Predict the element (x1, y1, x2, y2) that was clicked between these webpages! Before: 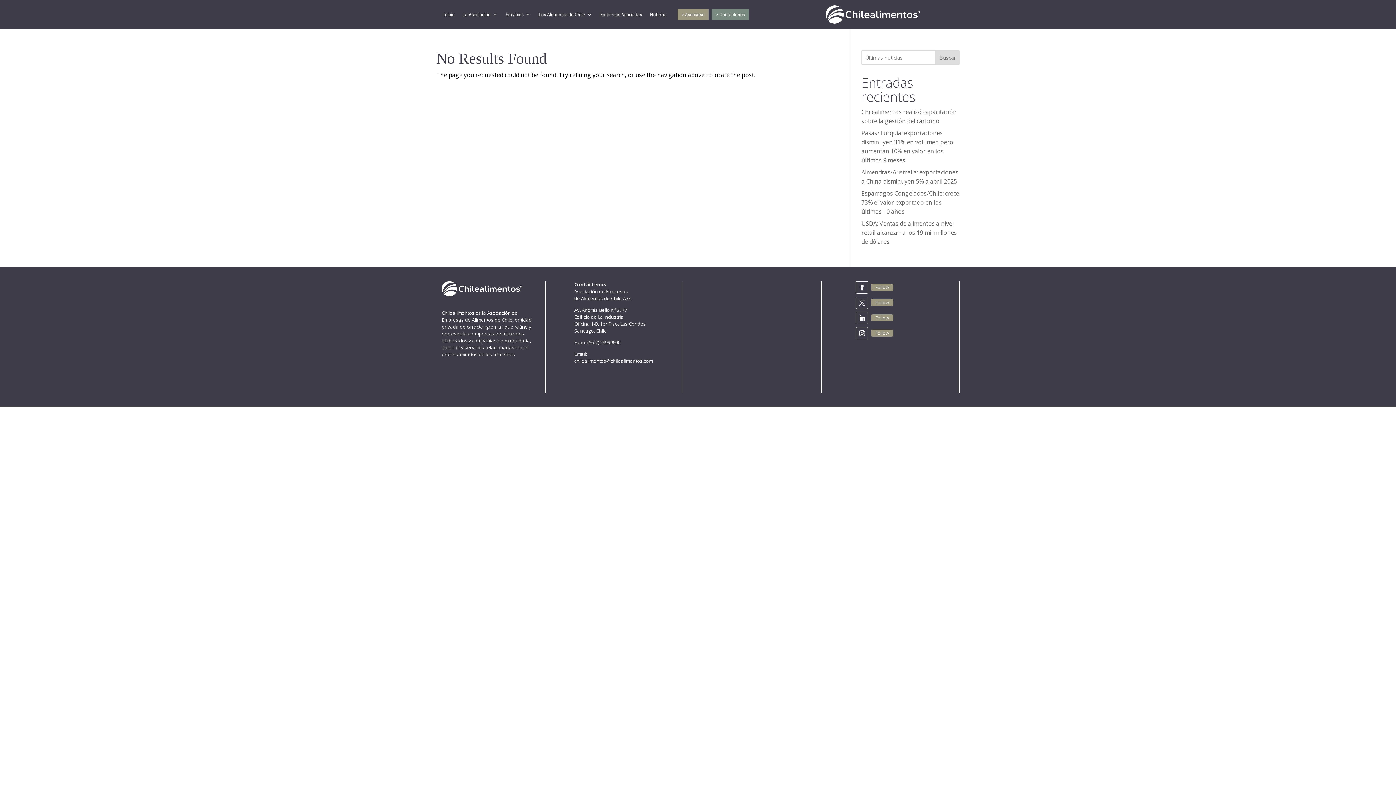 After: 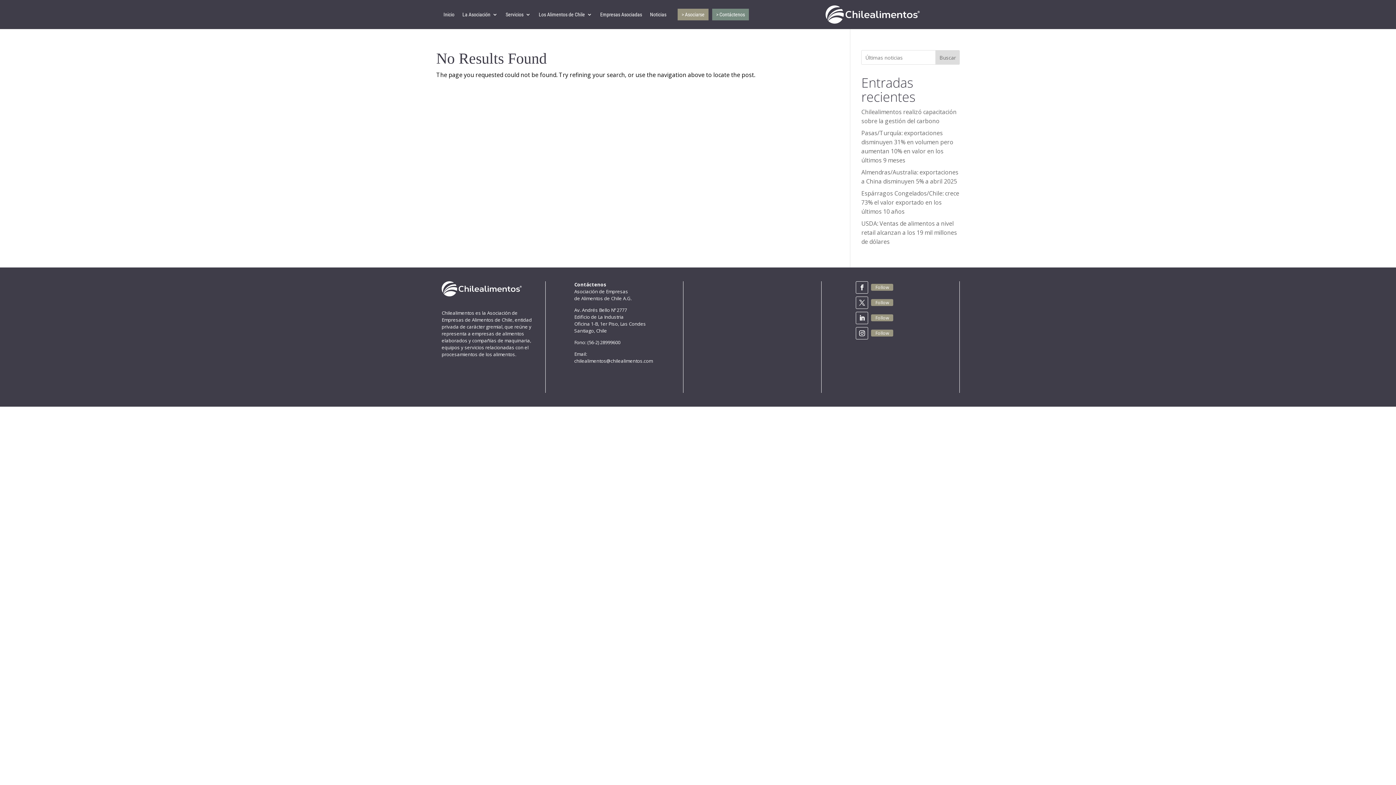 Action: bbox: (856, 312, 868, 324)